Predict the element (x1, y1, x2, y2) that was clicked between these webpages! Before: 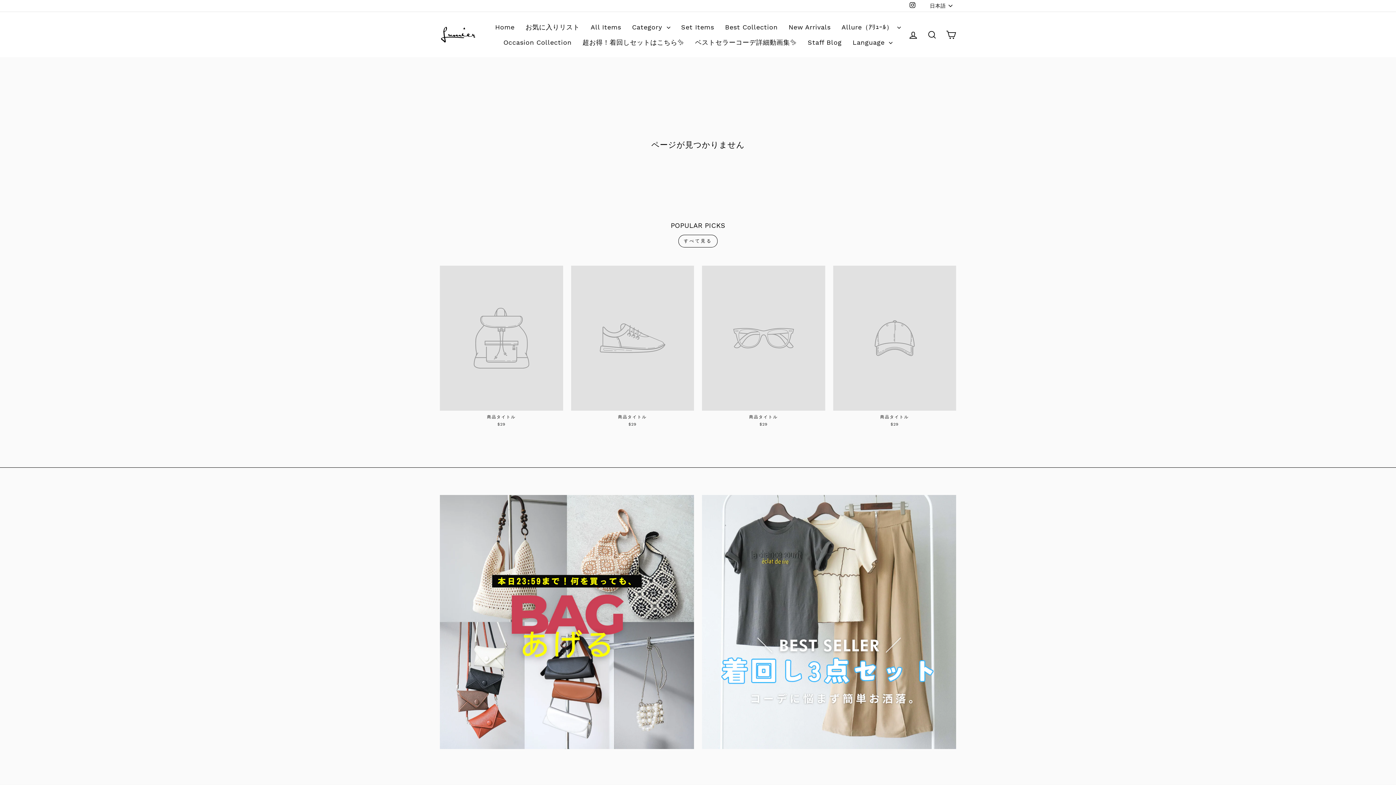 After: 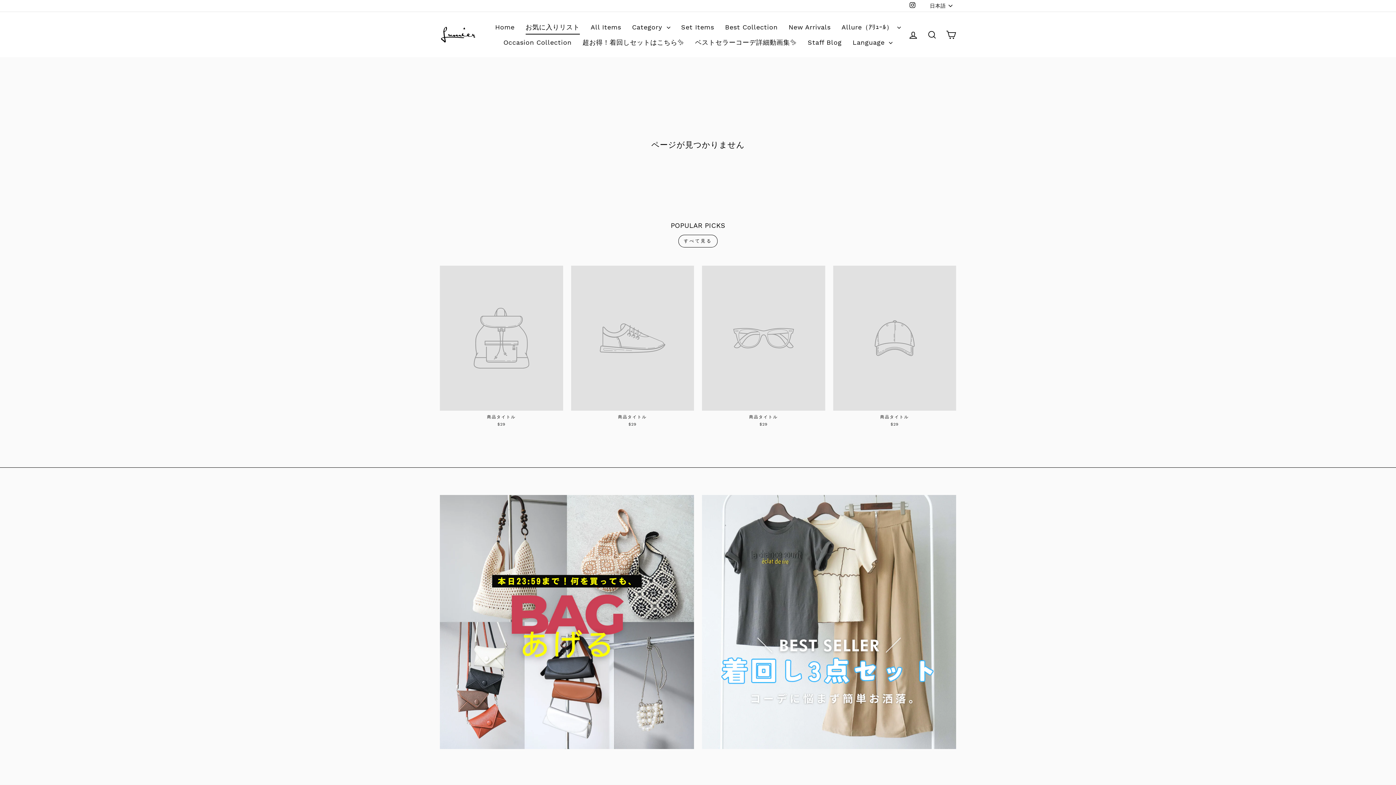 Action: bbox: (520, 19, 585, 34) label: お気に入りリスト